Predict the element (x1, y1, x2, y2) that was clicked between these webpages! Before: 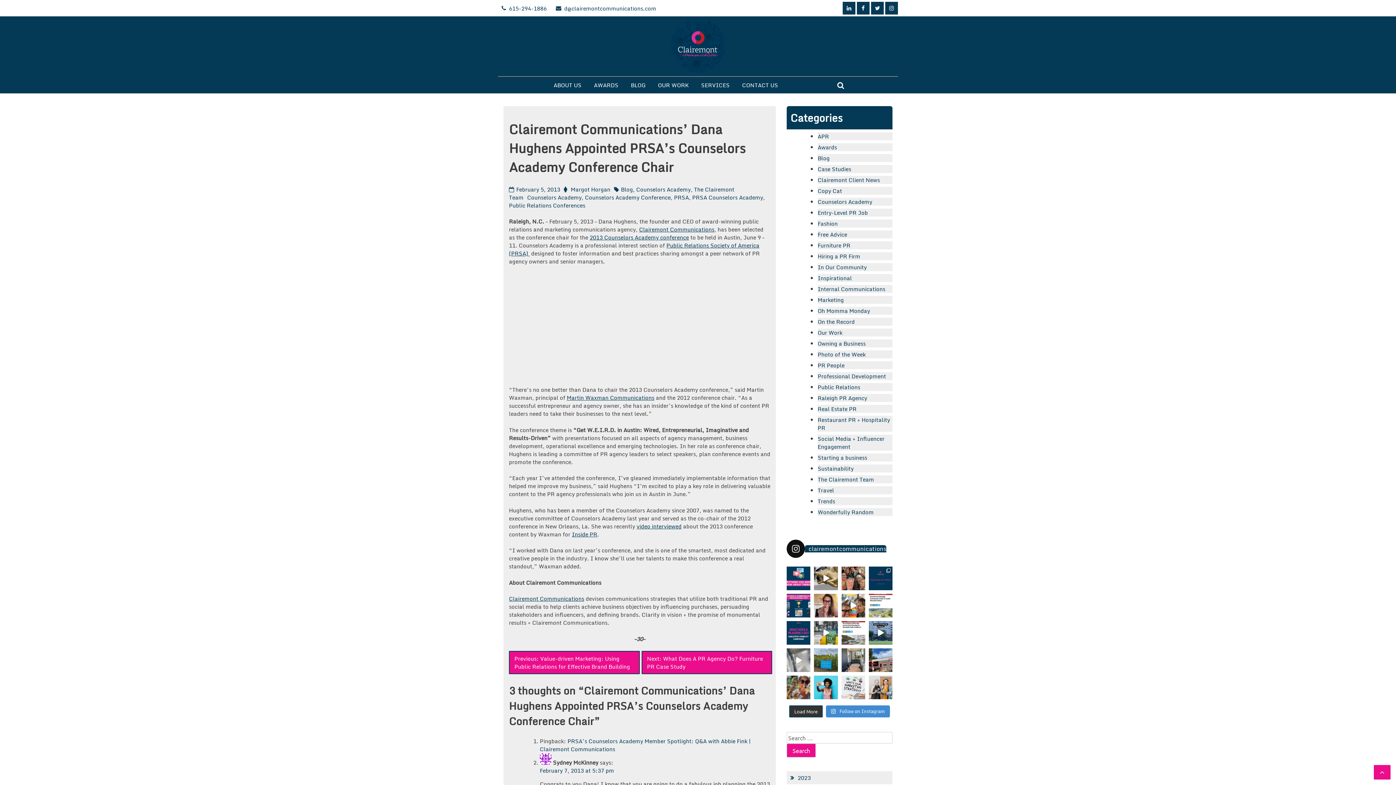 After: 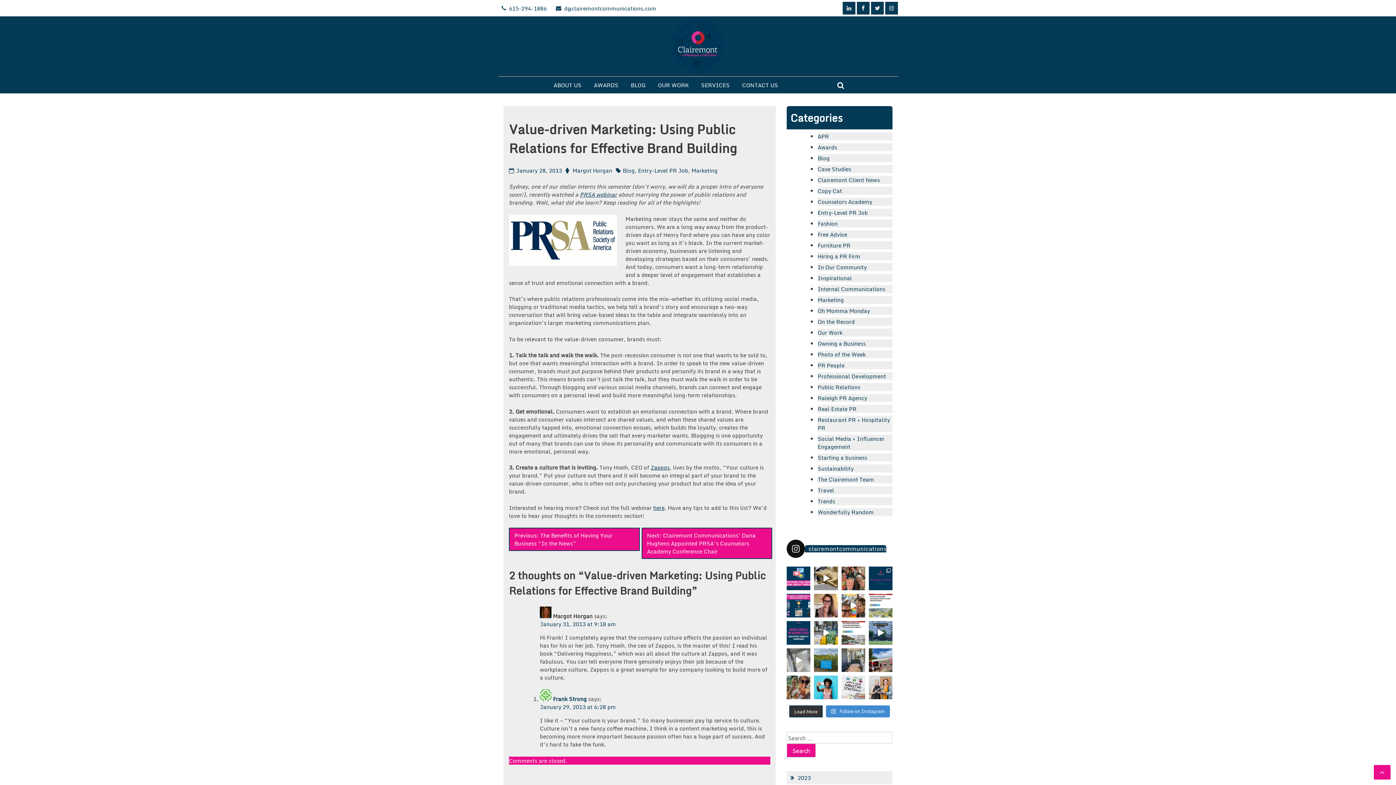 Action: label: Previous: Value-driven Marketing: Using Public Relations for Effective Brand Building bbox: (509, 651, 639, 674)